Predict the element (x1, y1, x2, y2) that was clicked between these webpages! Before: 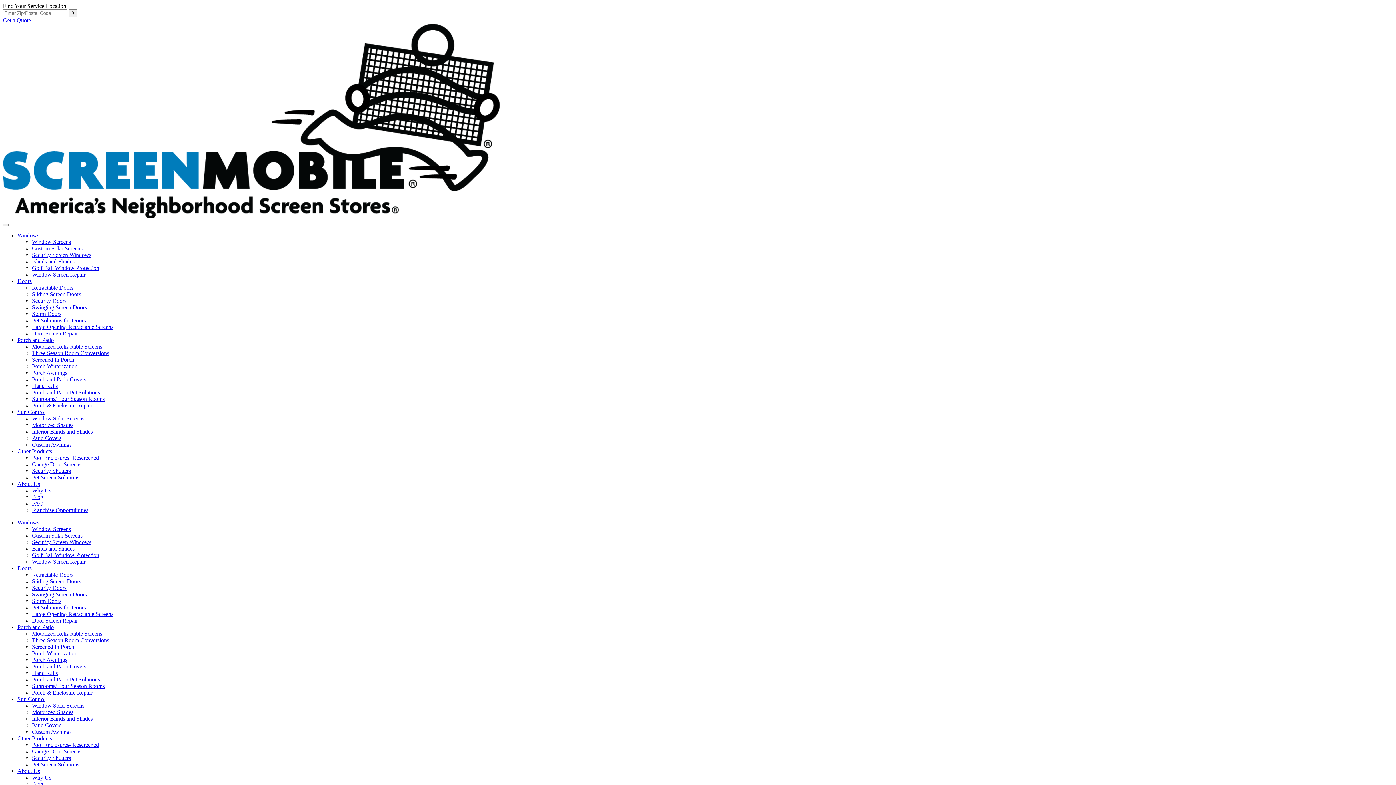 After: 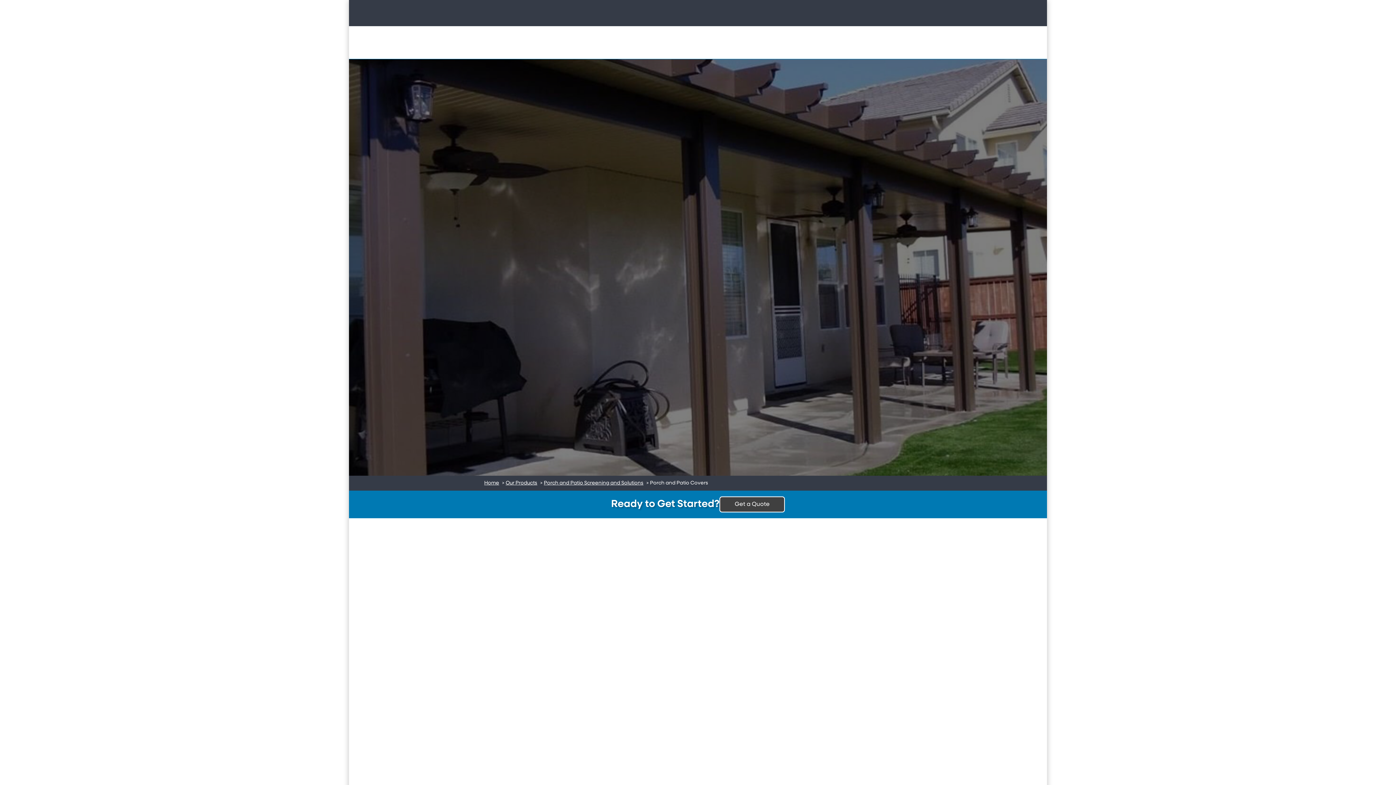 Action: label: Porch and Patio Covers bbox: (32, 663, 86, 669)